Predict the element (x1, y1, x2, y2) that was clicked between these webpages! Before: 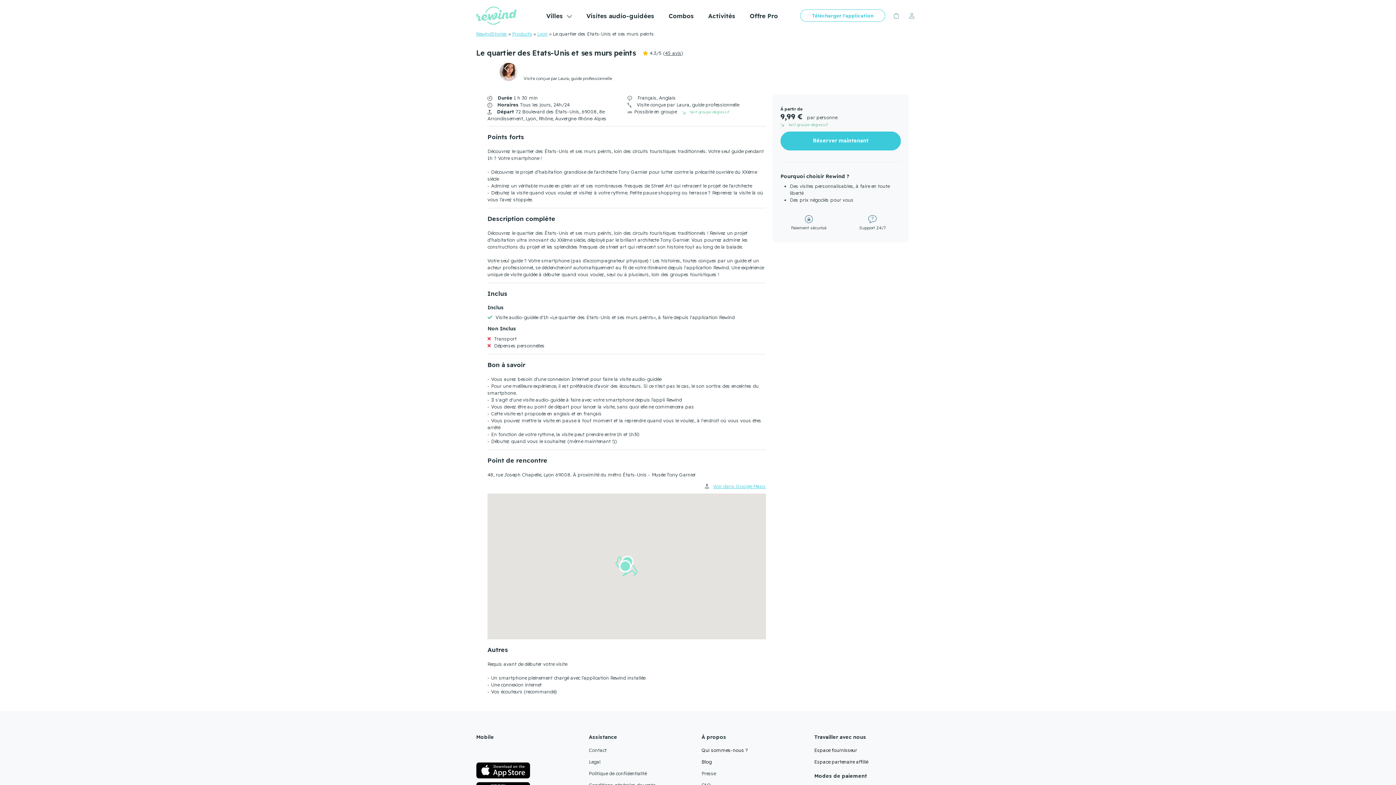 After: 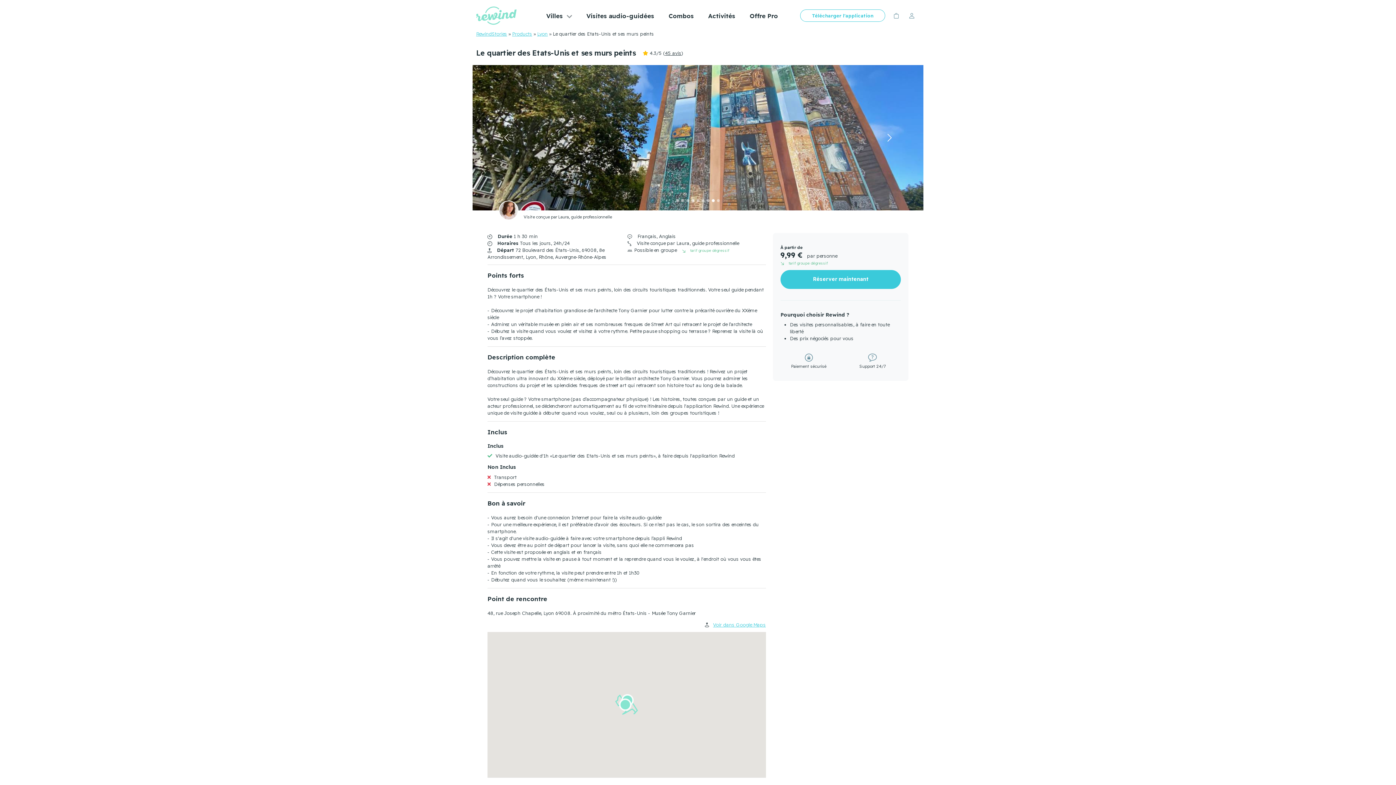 Action: bbox: (487, 621, 766, 628) label: Voir dans Google Maps